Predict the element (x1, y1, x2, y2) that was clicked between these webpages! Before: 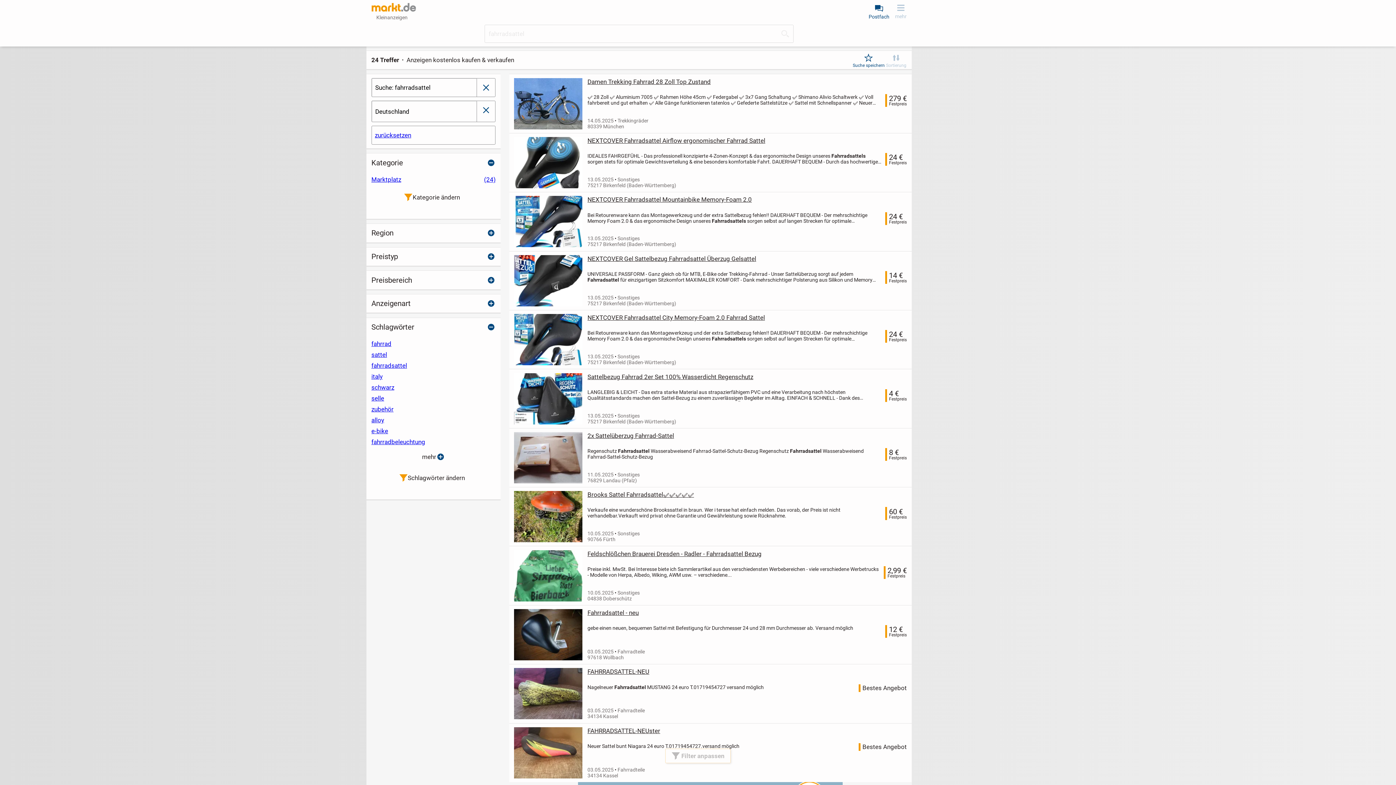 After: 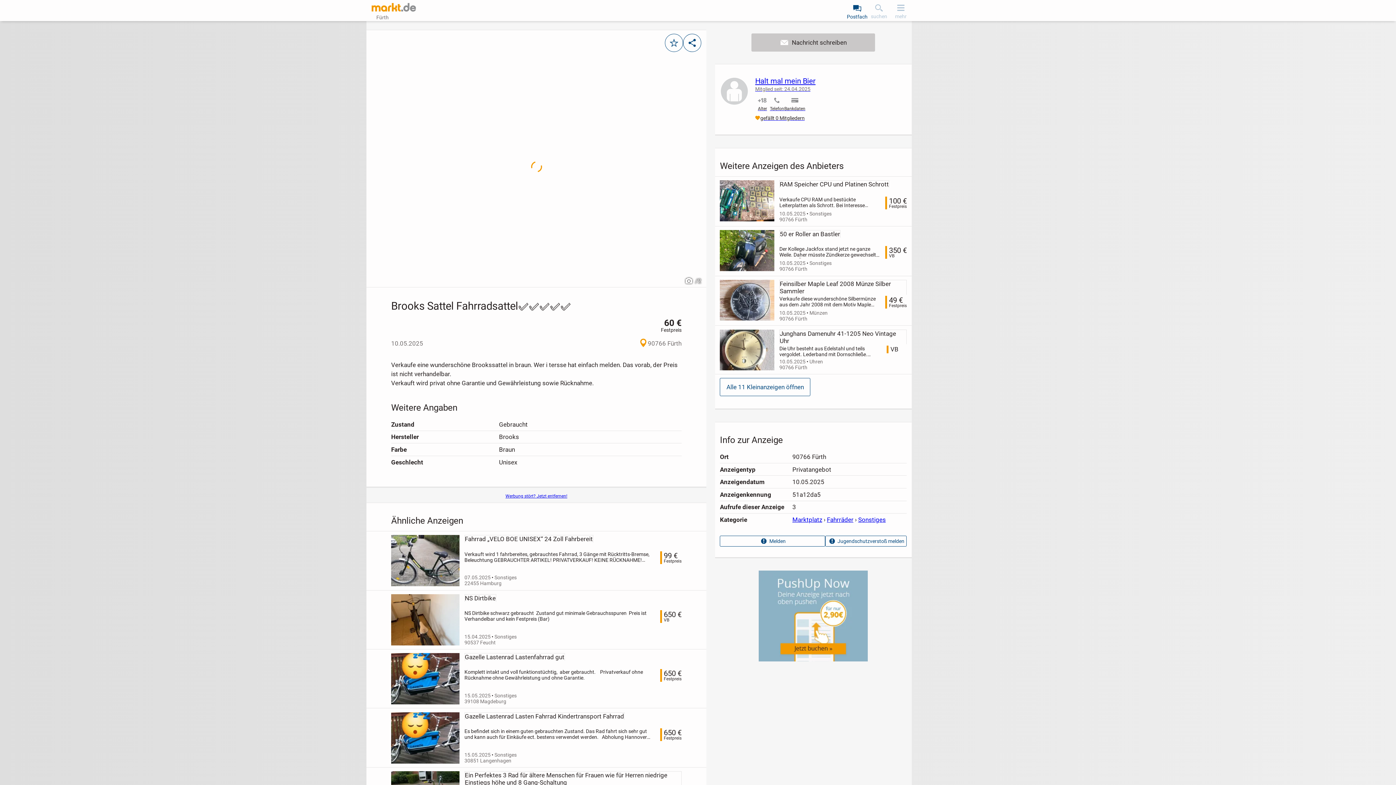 Action: bbox: (587, 491, 907, 498) label: Brooks Sattel Fahrradsattel✅✅✅✅✅